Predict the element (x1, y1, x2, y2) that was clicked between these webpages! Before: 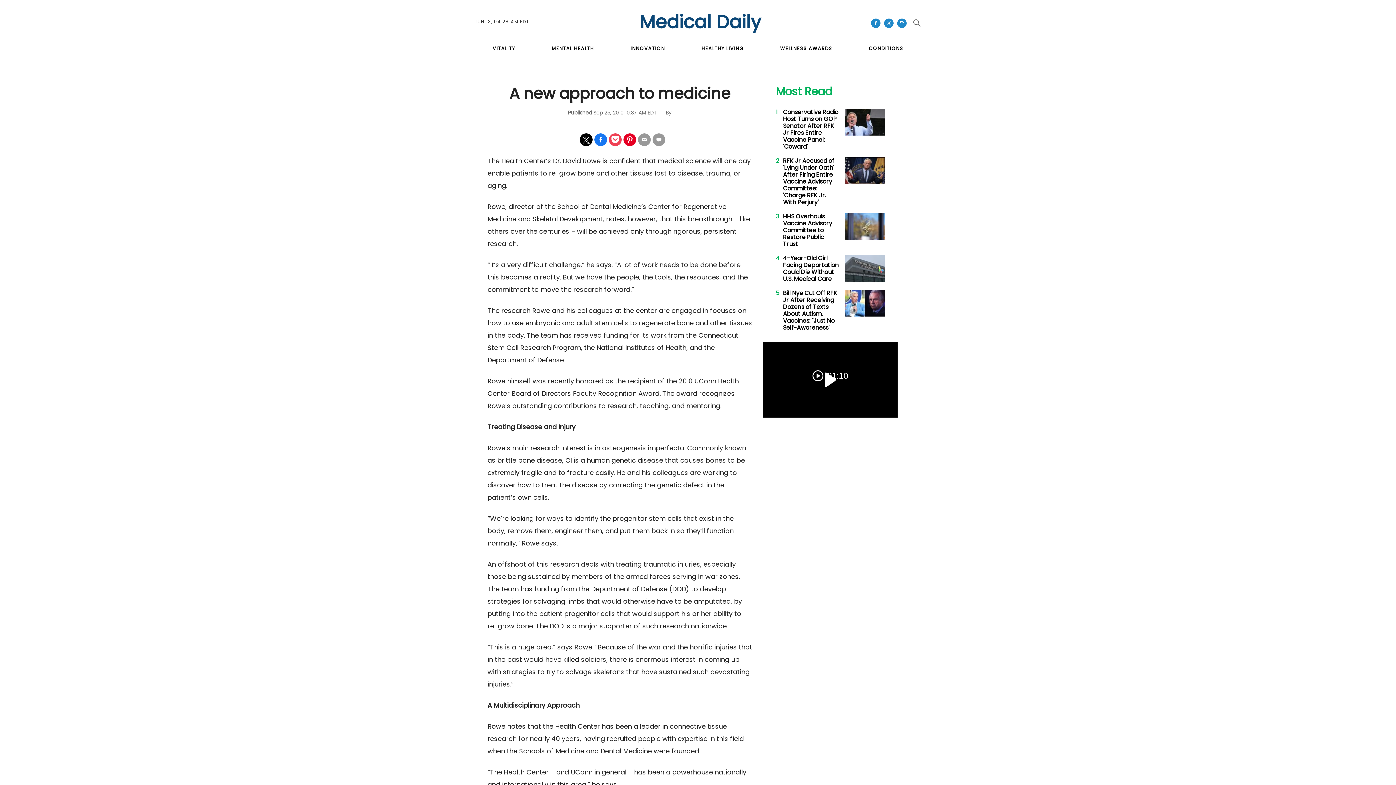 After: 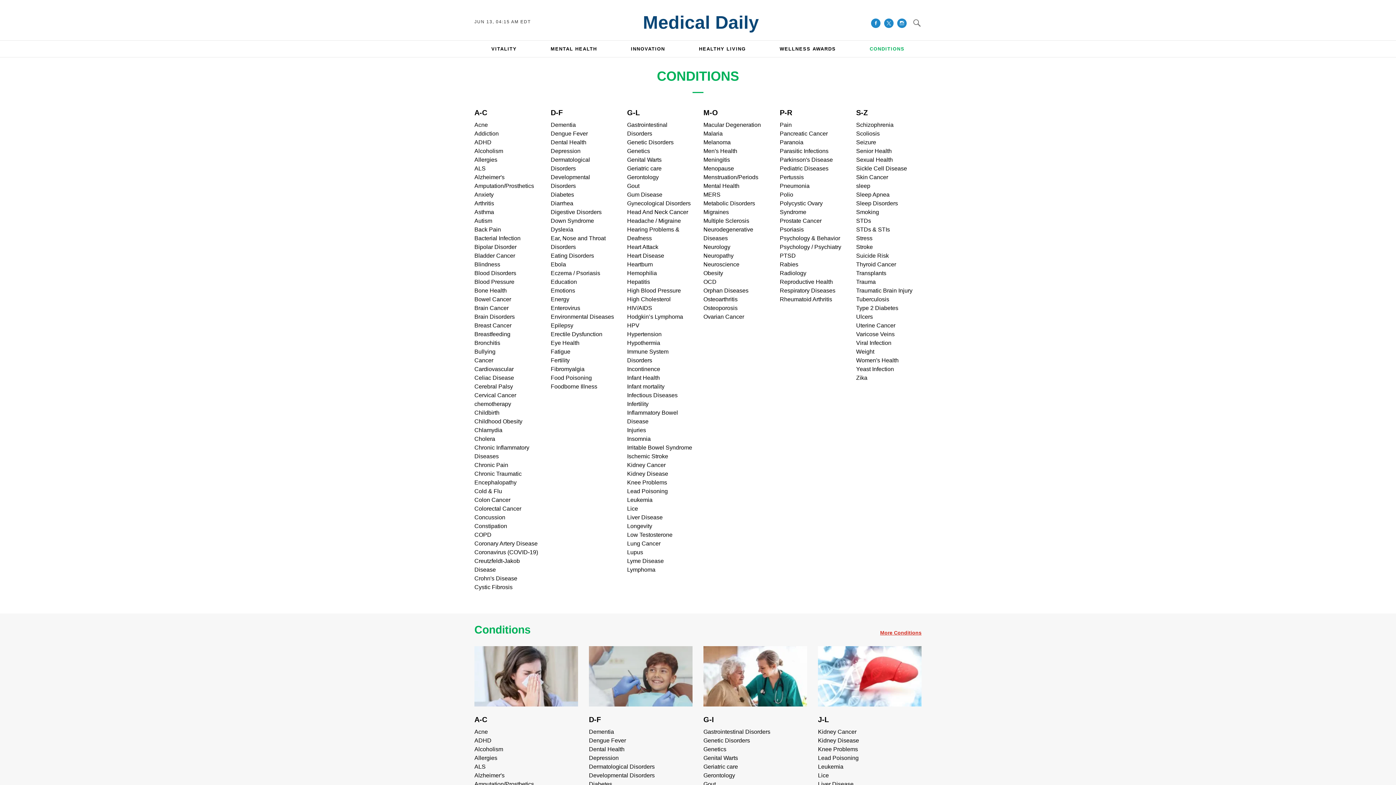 Action: bbox: (869, 45, 903, 52) label: CONDITIONS